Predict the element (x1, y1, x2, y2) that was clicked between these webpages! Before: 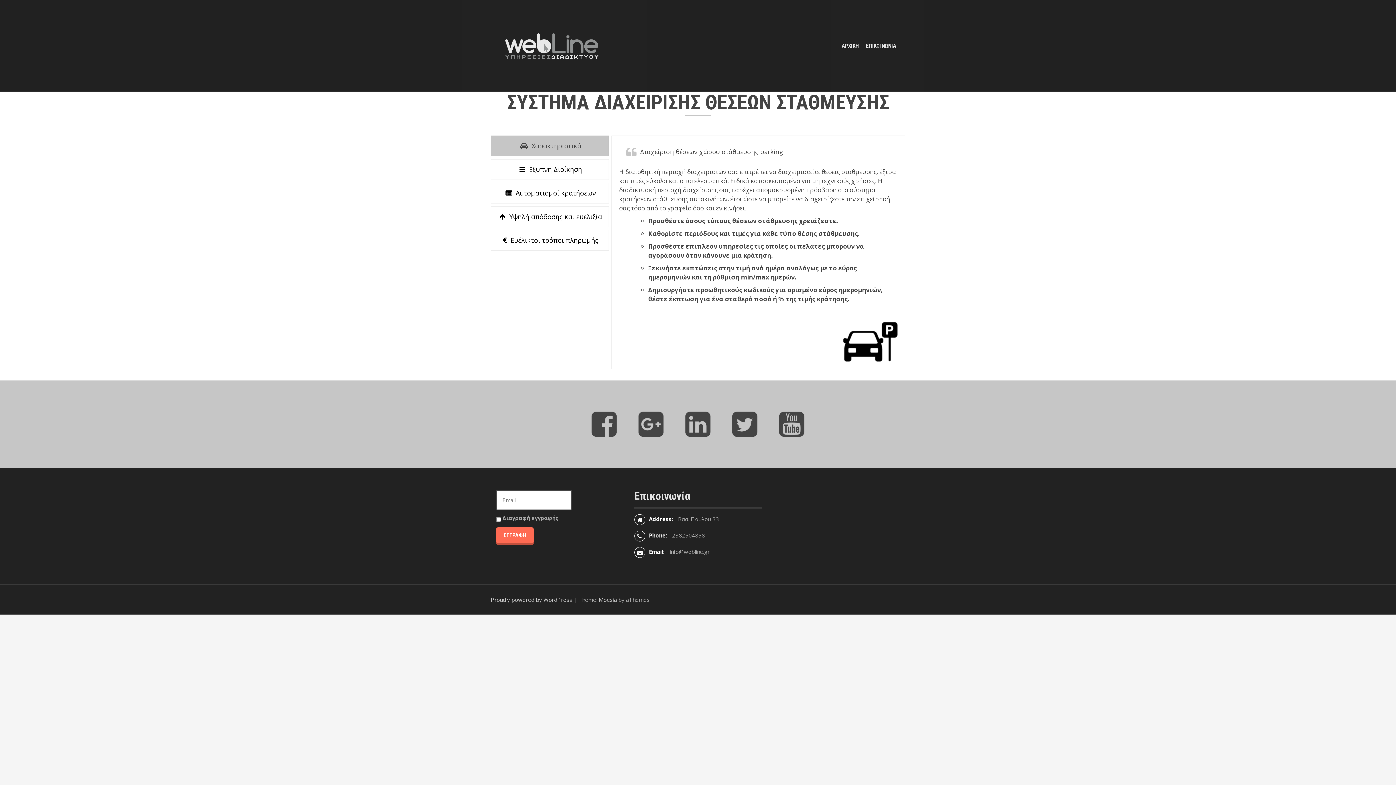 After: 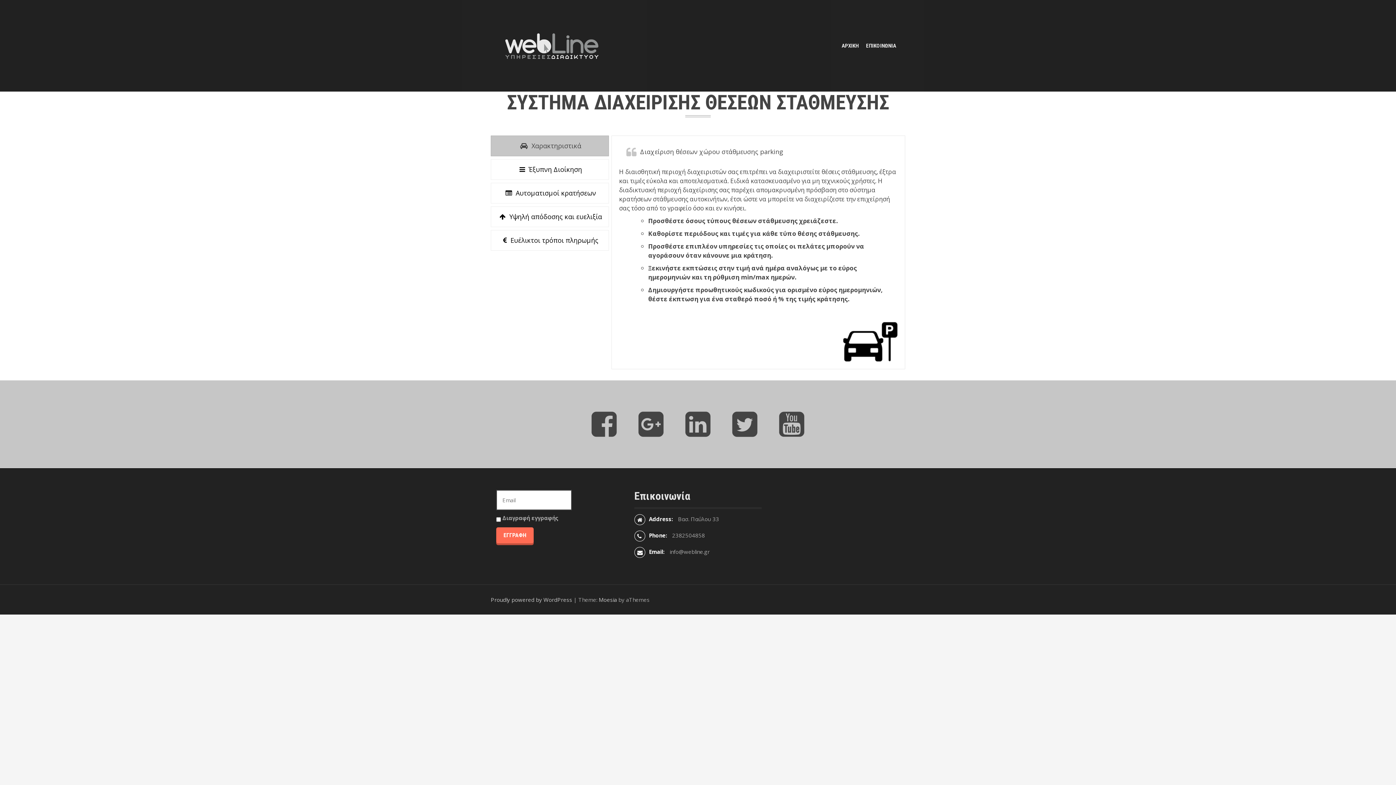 Action: label: Twitter bbox: (732, 429, 757, 436)